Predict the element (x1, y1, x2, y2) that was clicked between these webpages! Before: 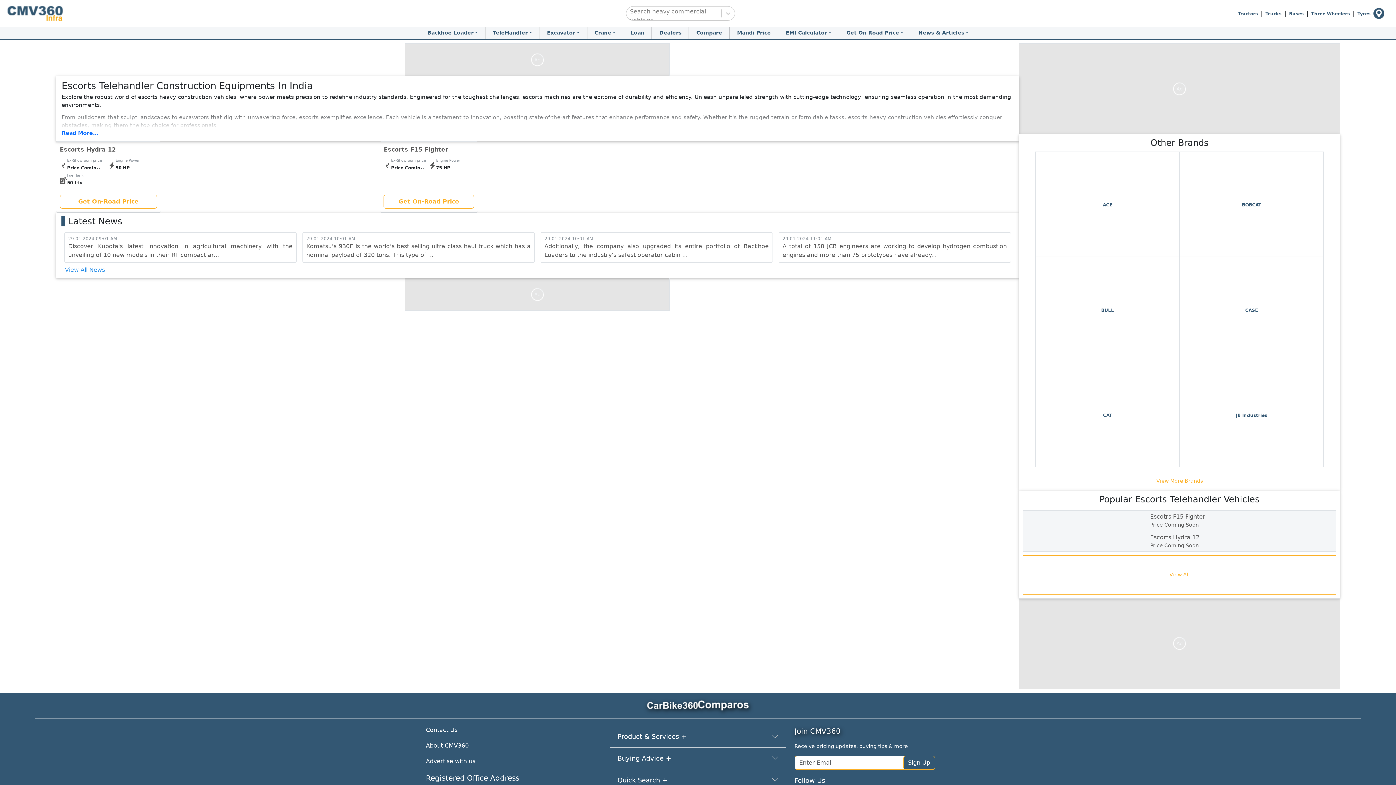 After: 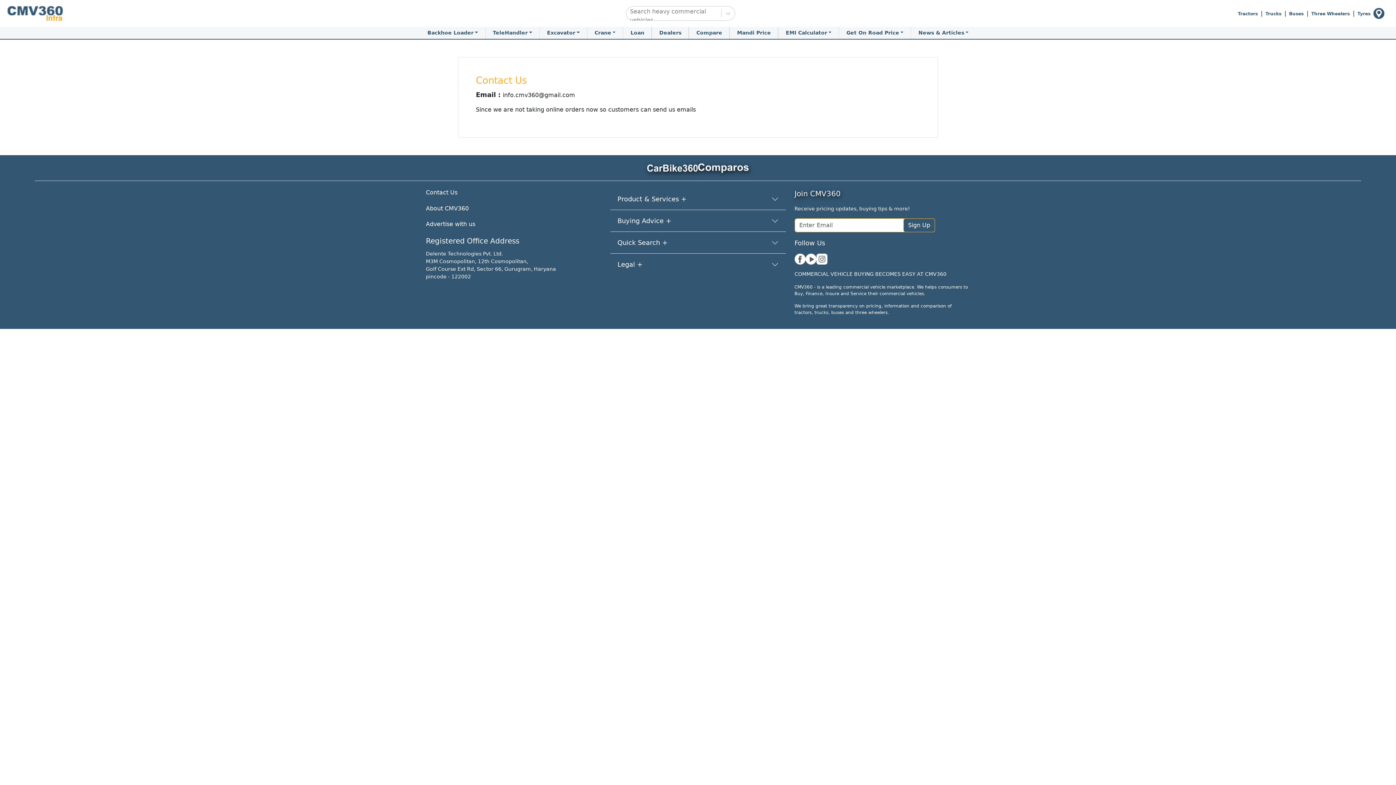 Action: label: Contact Us bbox: (426, 726, 601, 734)